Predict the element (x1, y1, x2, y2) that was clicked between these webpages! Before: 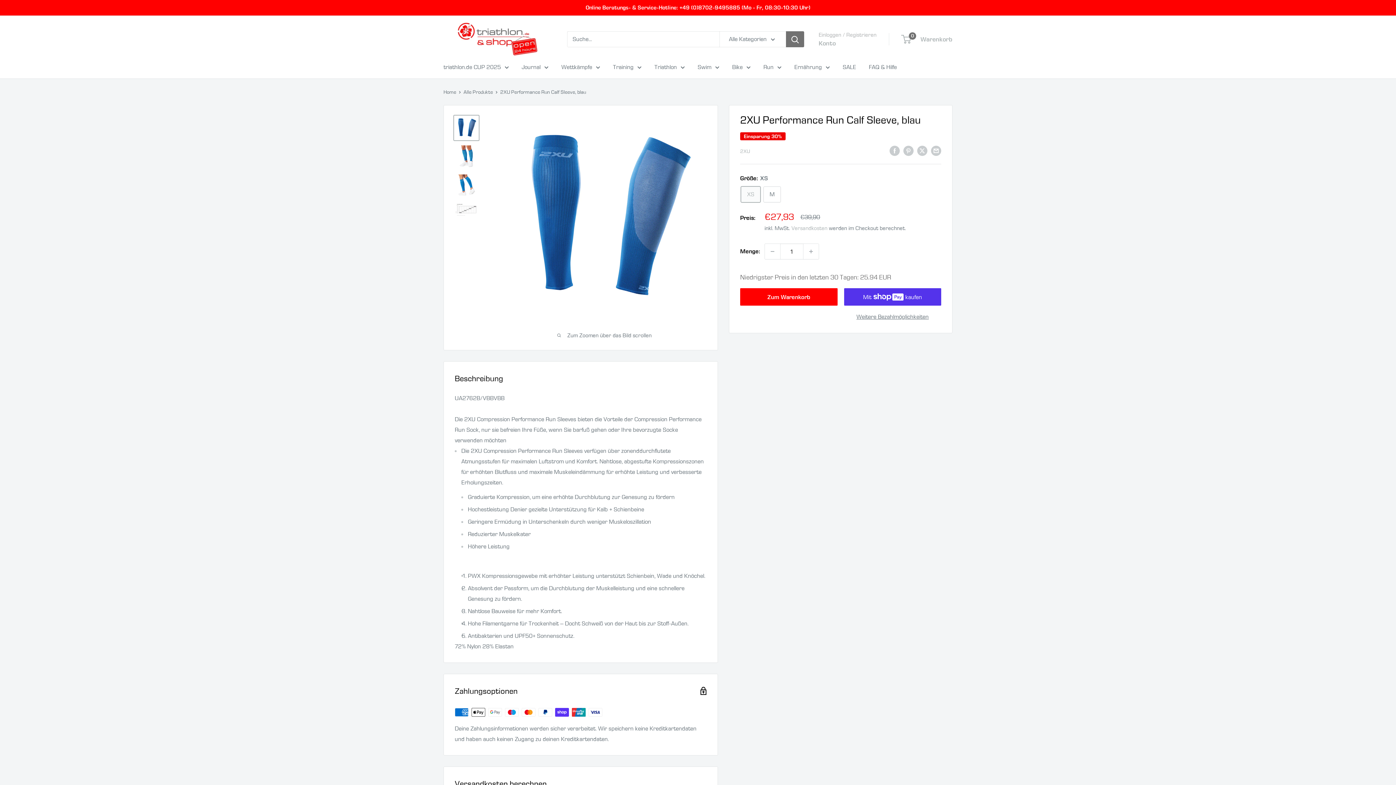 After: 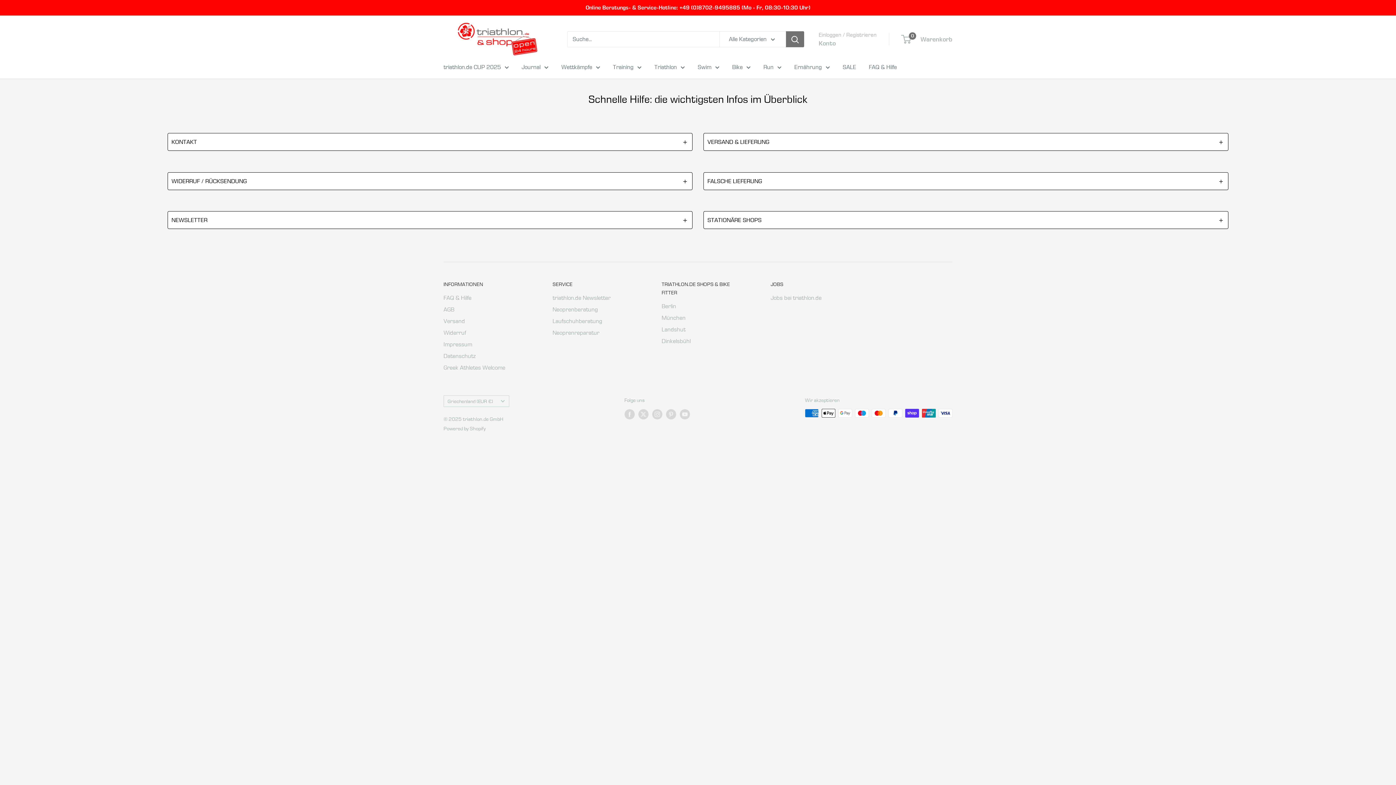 Action: bbox: (869, 61, 897, 72) label: FAQ & Hilfe